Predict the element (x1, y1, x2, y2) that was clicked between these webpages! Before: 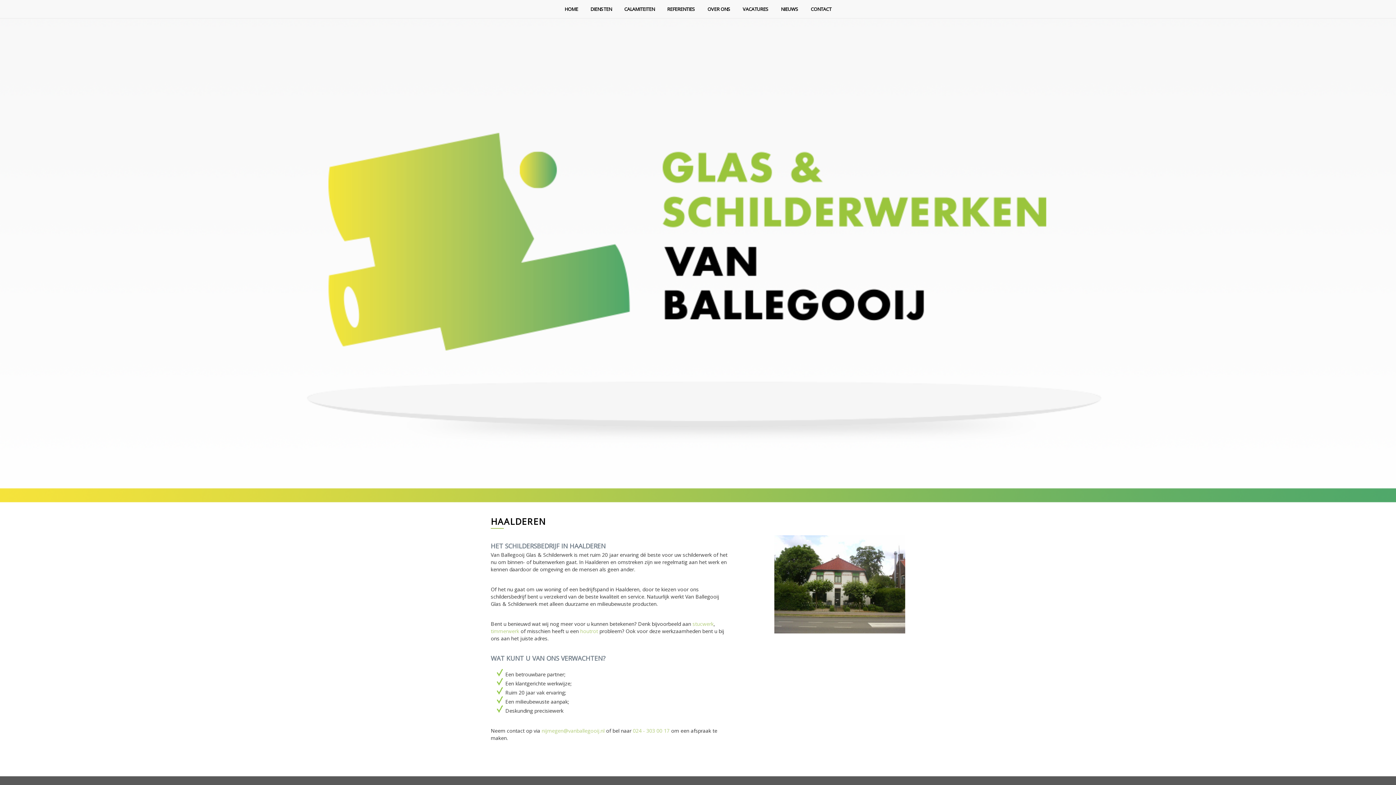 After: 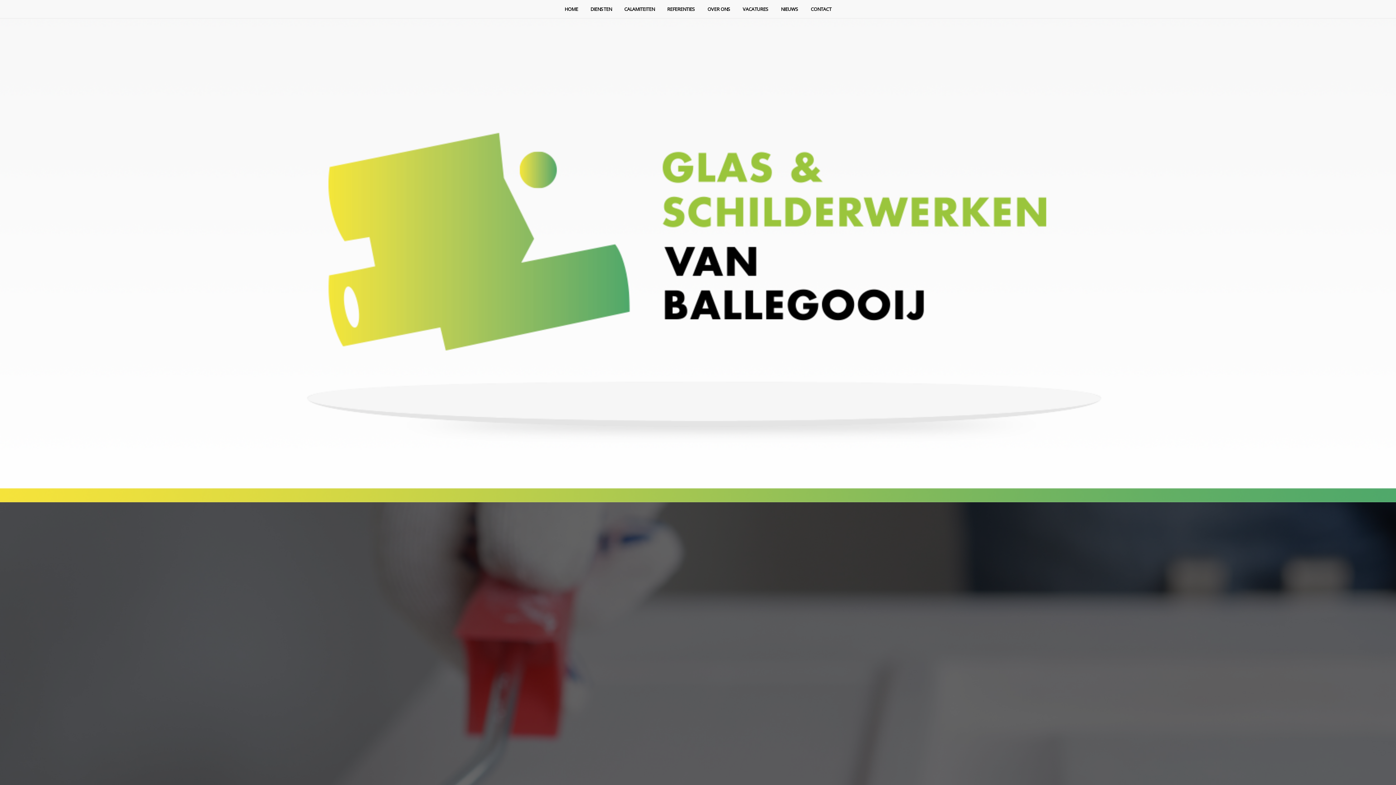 Action: label: HOME bbox: (559, 0, 583, 18)